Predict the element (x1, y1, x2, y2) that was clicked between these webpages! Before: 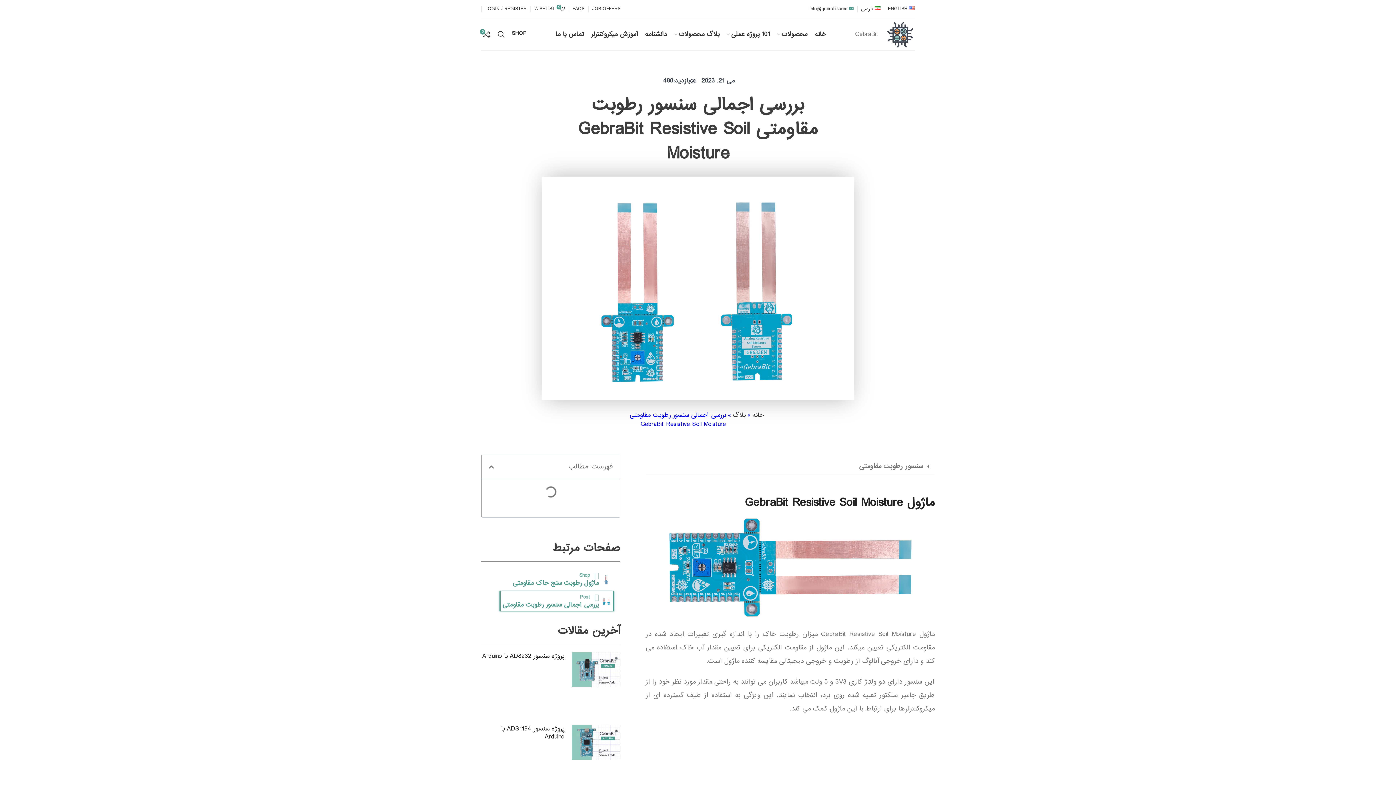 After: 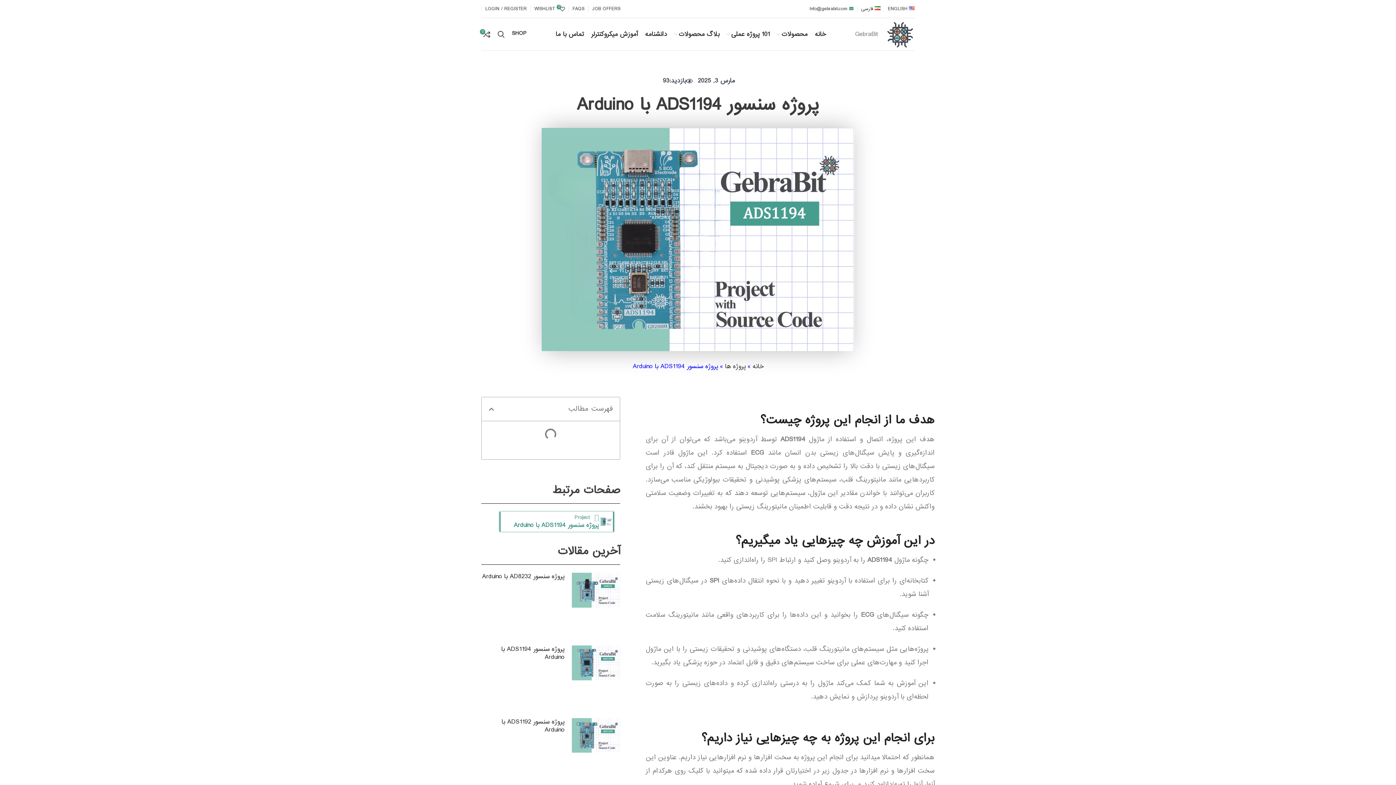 Action: bbox: (501, 724, 564, 742) label: پروژه سنسور ADS1194 با Arduino